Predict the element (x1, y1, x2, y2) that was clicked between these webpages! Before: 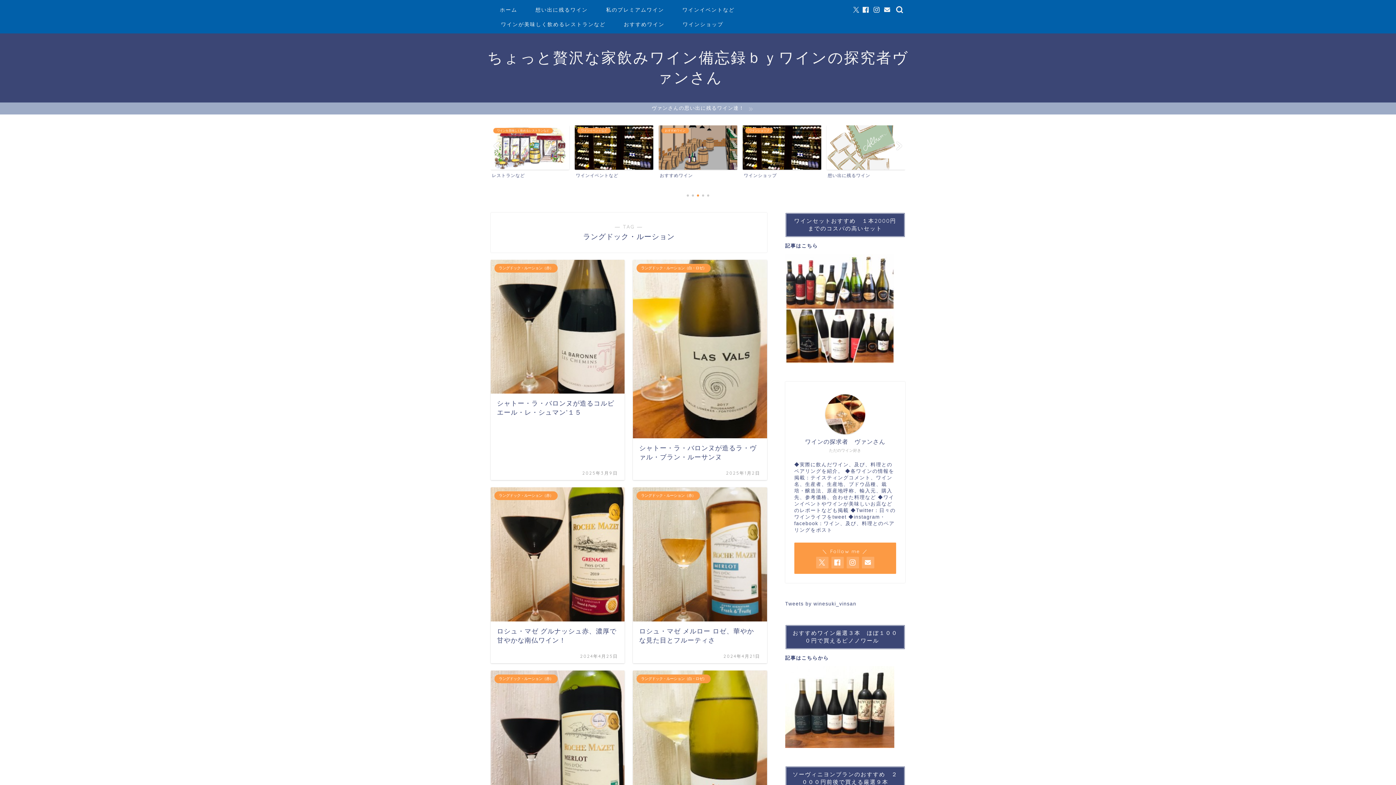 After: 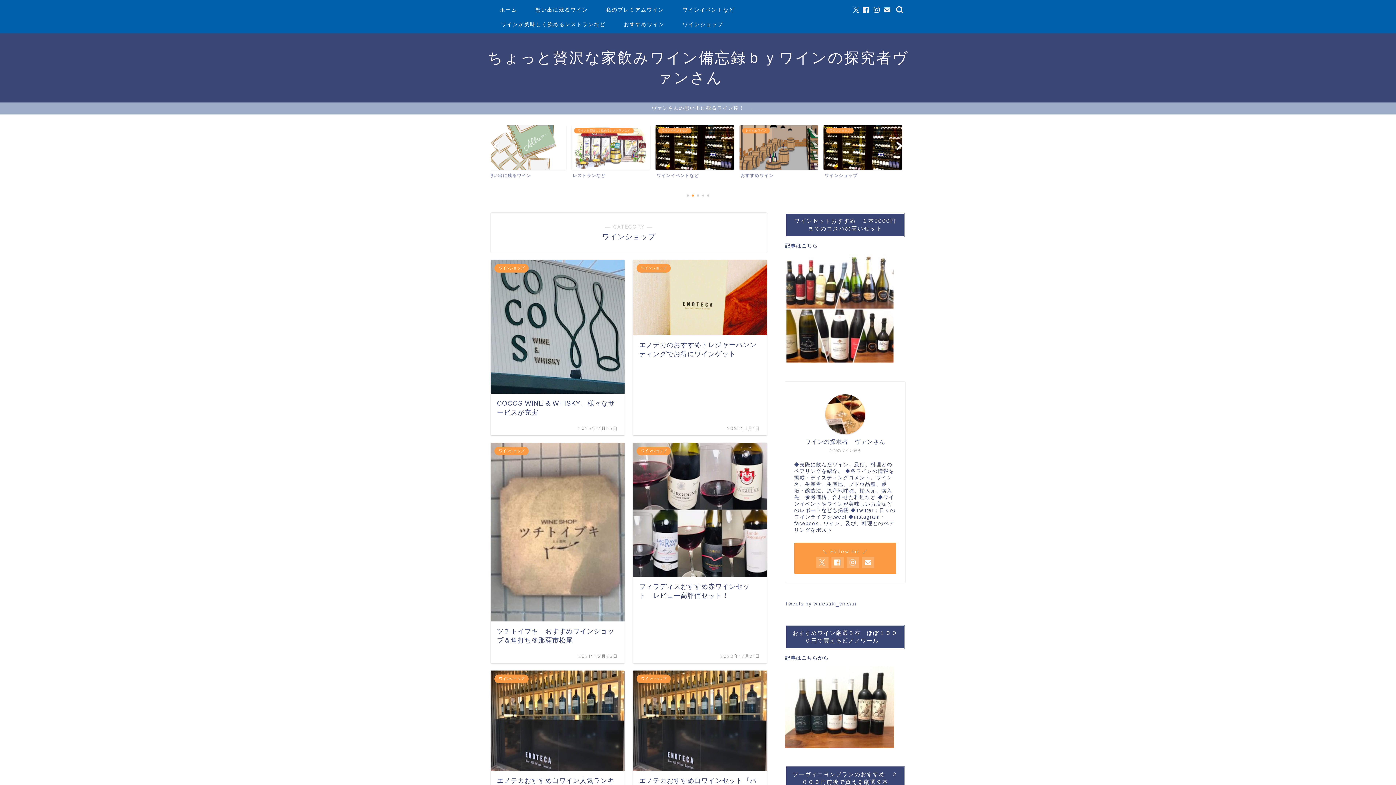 Action: label: ワインショップ
ワインショップ bbox: (658, 125, 737, 178)